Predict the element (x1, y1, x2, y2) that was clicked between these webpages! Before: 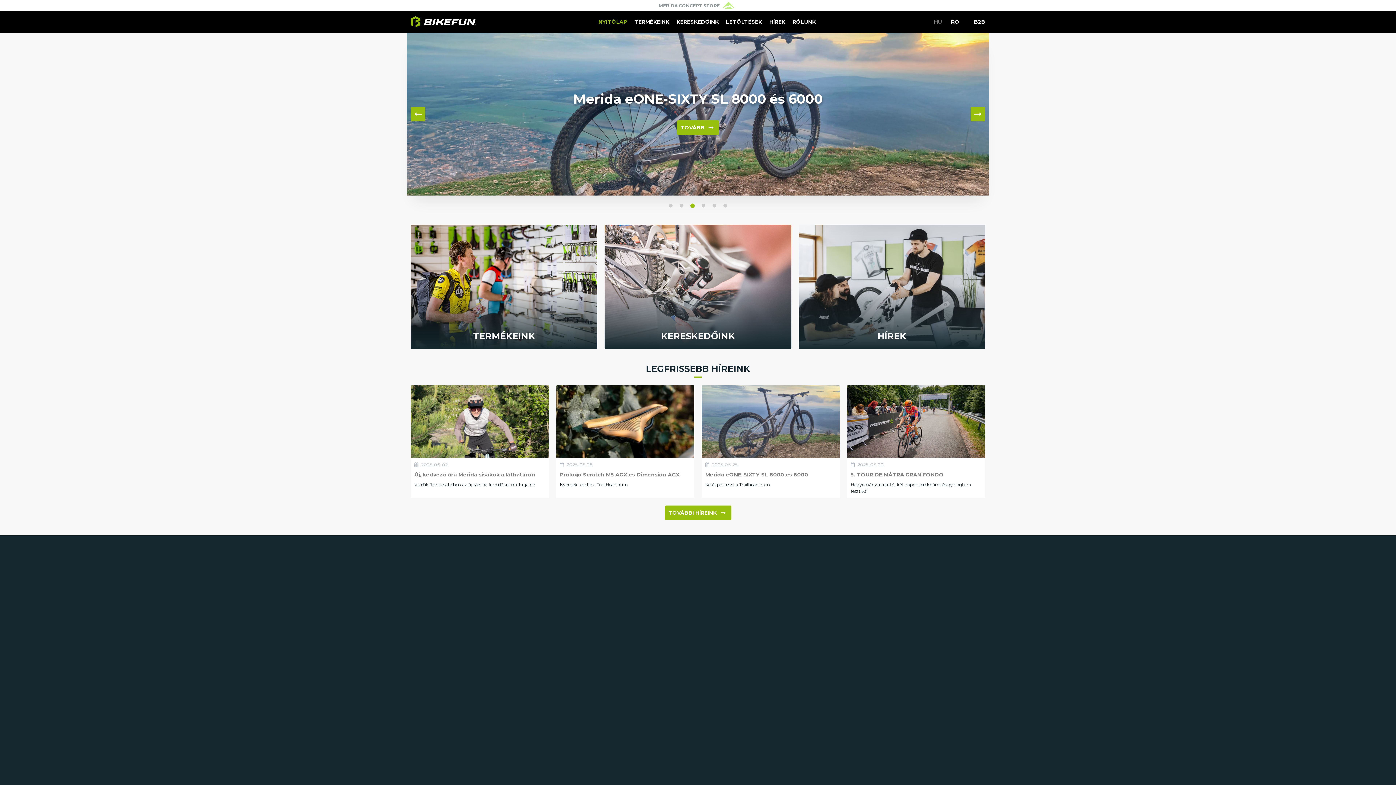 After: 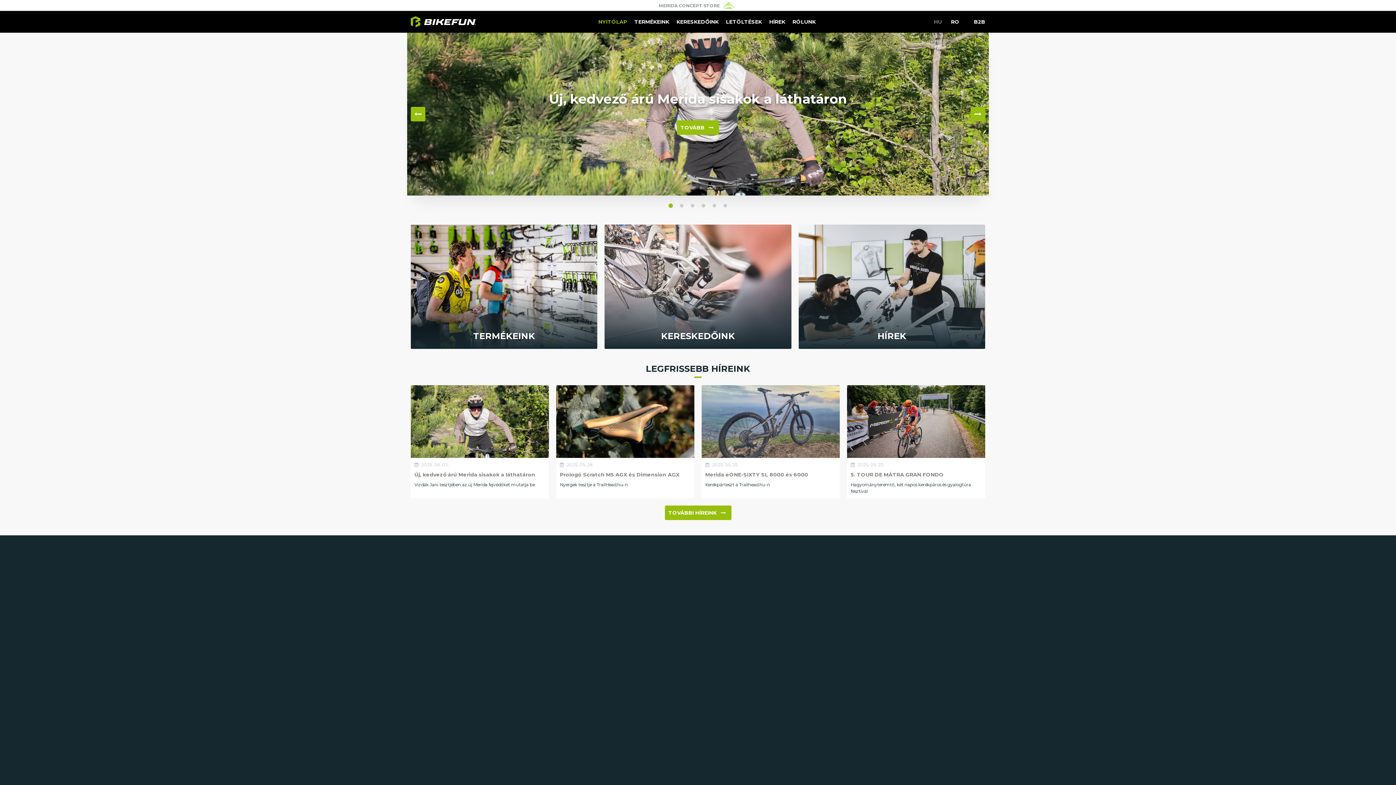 Action: bbox: (970, 106, 985, 121) label: Next page